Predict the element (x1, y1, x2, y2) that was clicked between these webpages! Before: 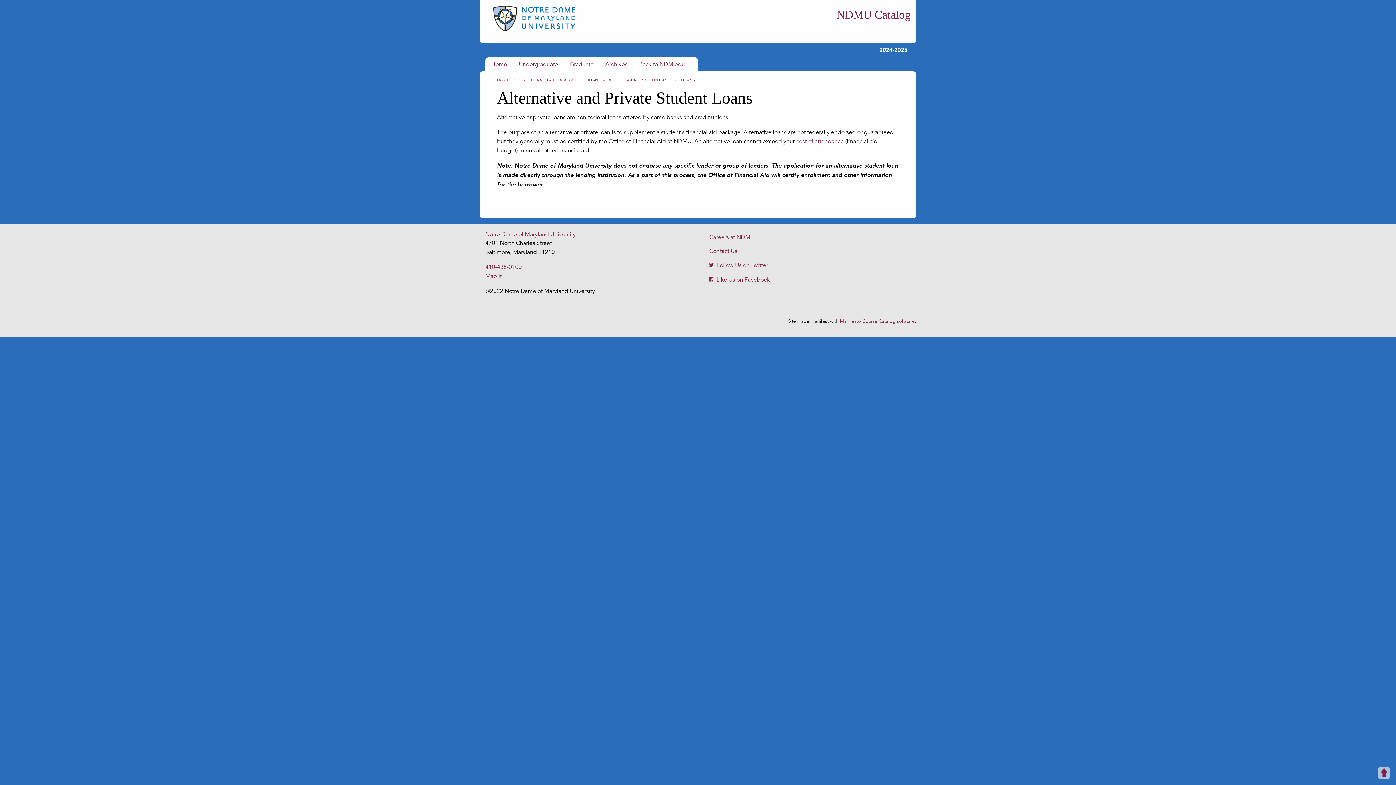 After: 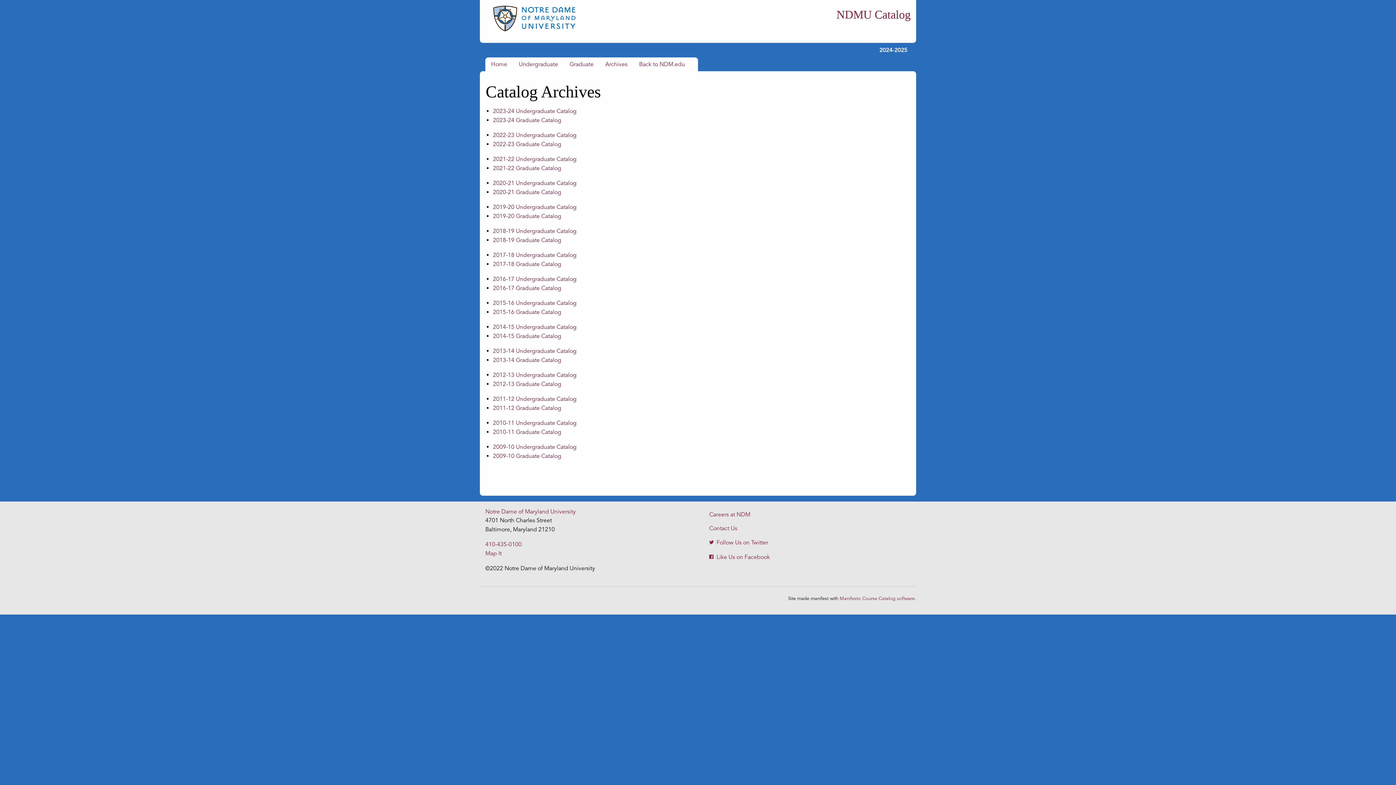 Action: label: Archives bbox: (599, 57, 633, 71)